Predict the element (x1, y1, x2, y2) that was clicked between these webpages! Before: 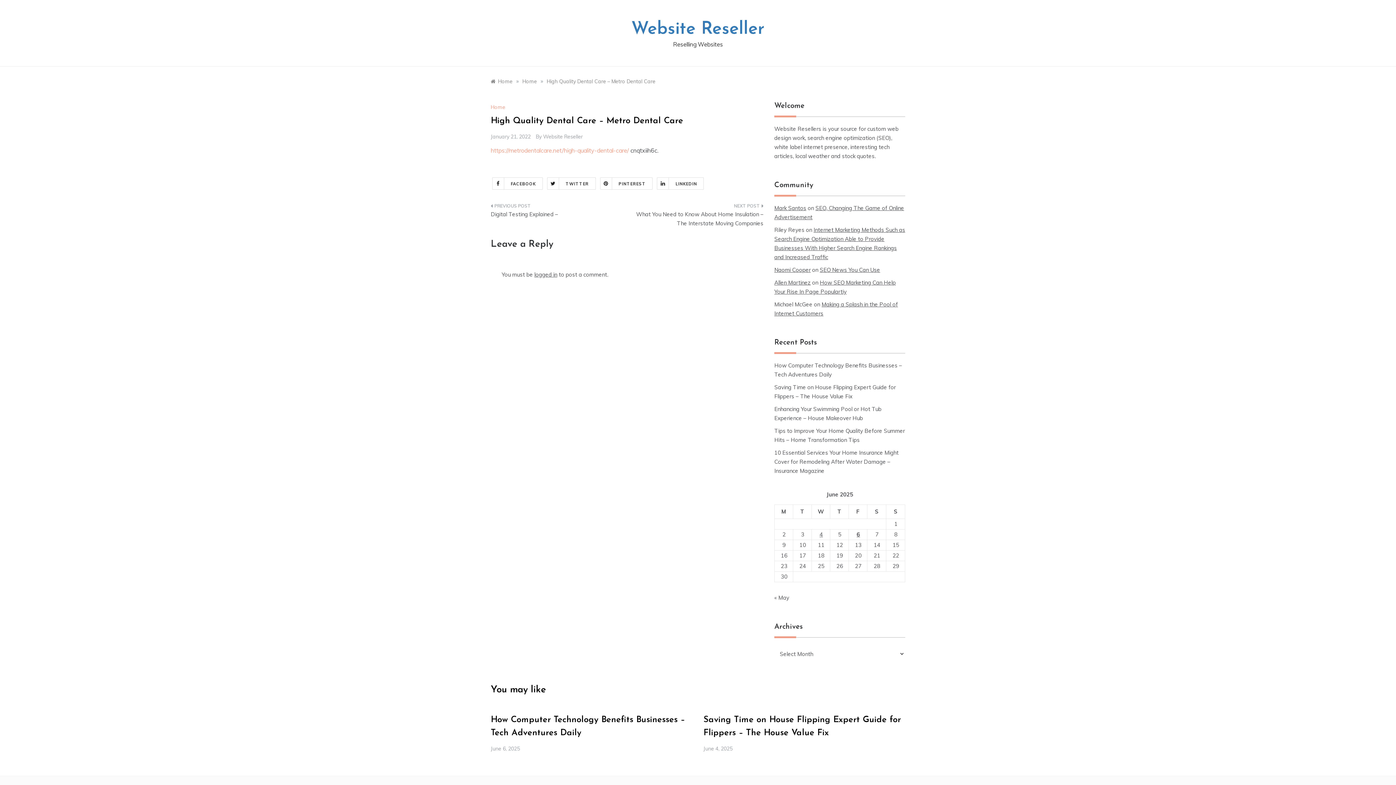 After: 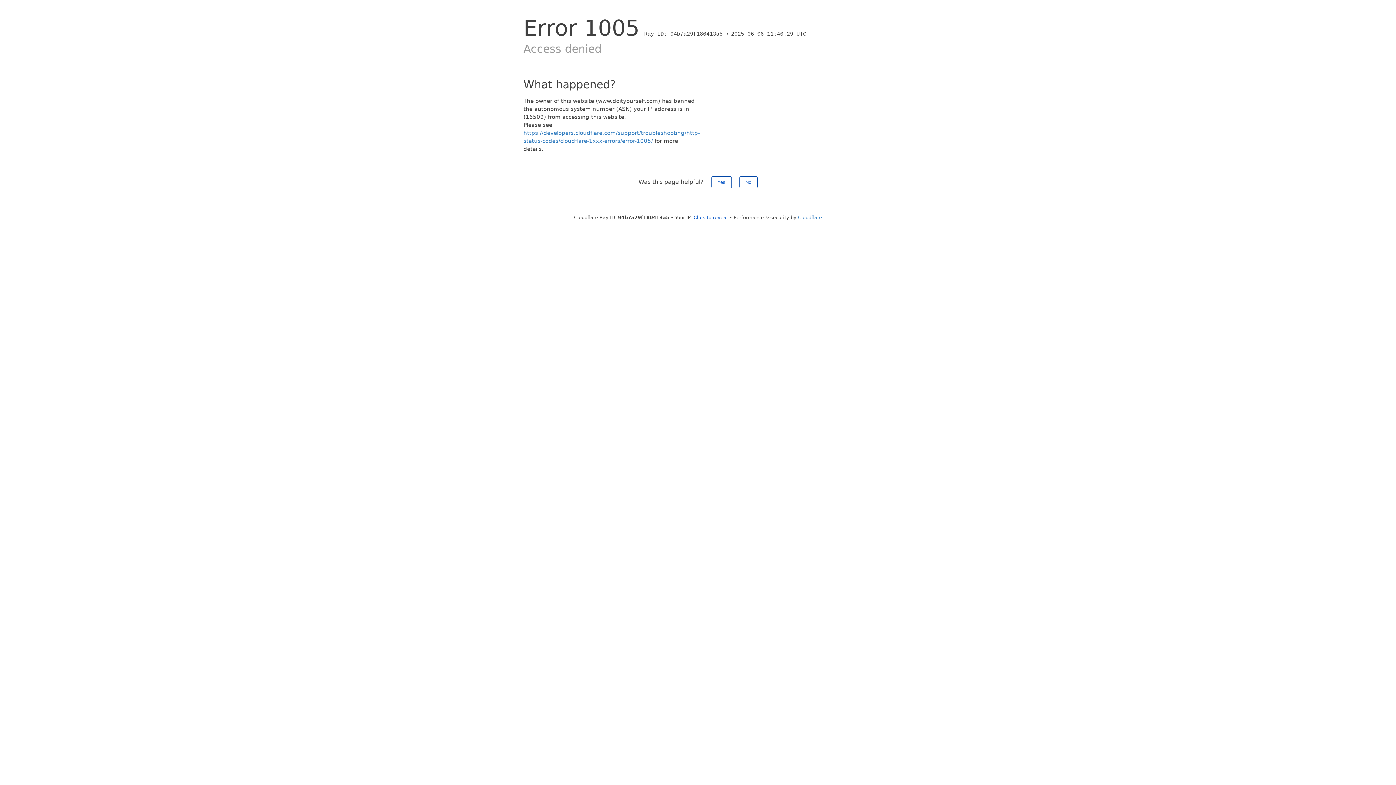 Action: bbox: (774, 204, 806, 211) label: Mark Santos